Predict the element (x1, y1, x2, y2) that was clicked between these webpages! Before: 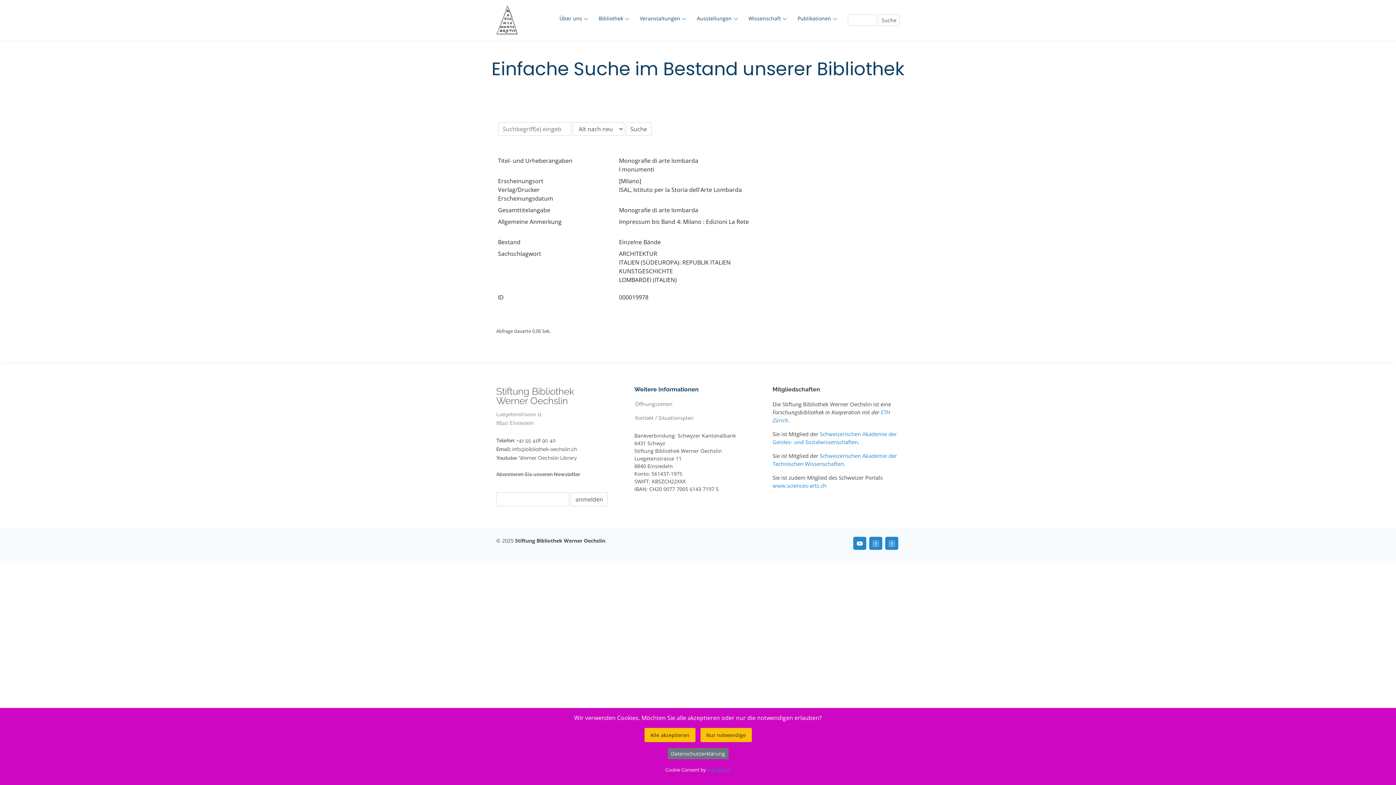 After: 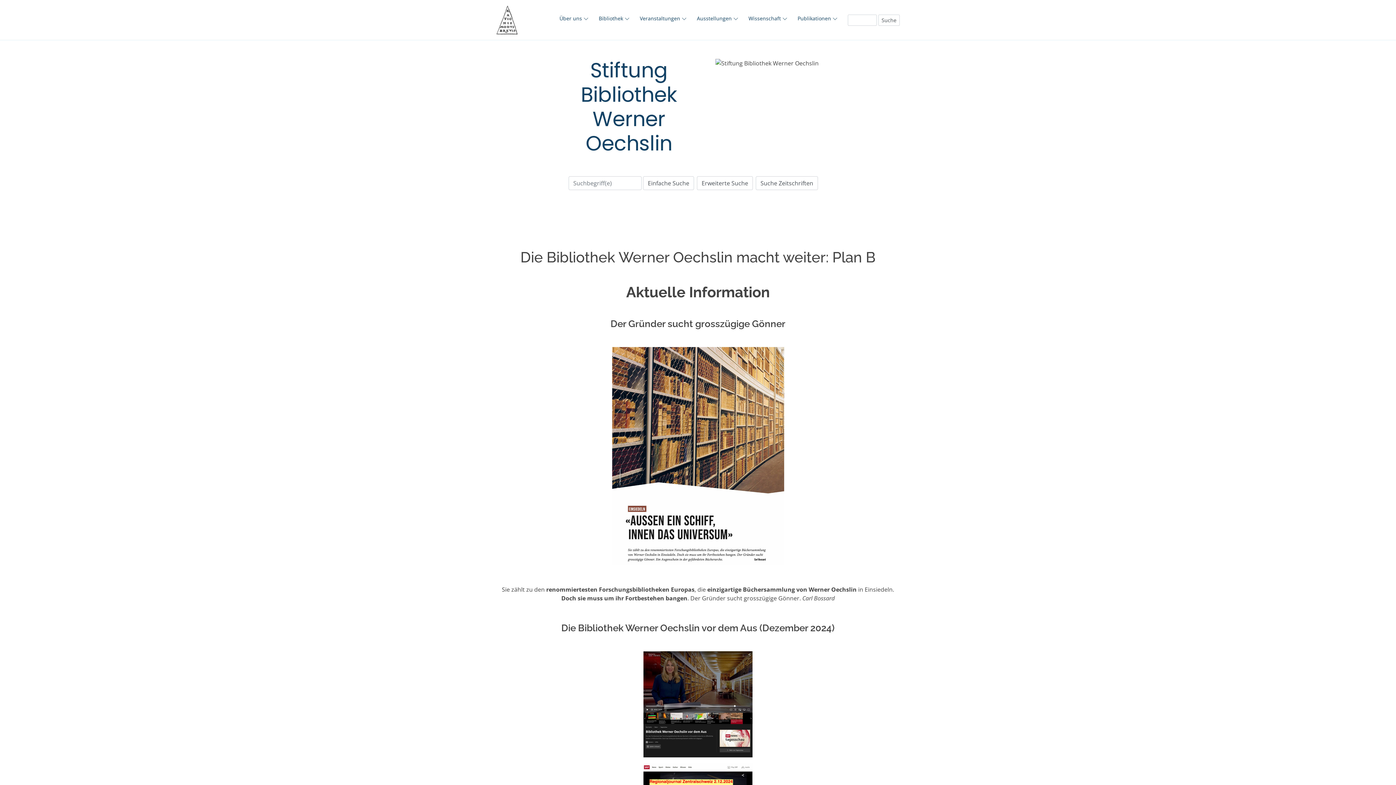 Action: bbox: (496, 5, 518, 34)